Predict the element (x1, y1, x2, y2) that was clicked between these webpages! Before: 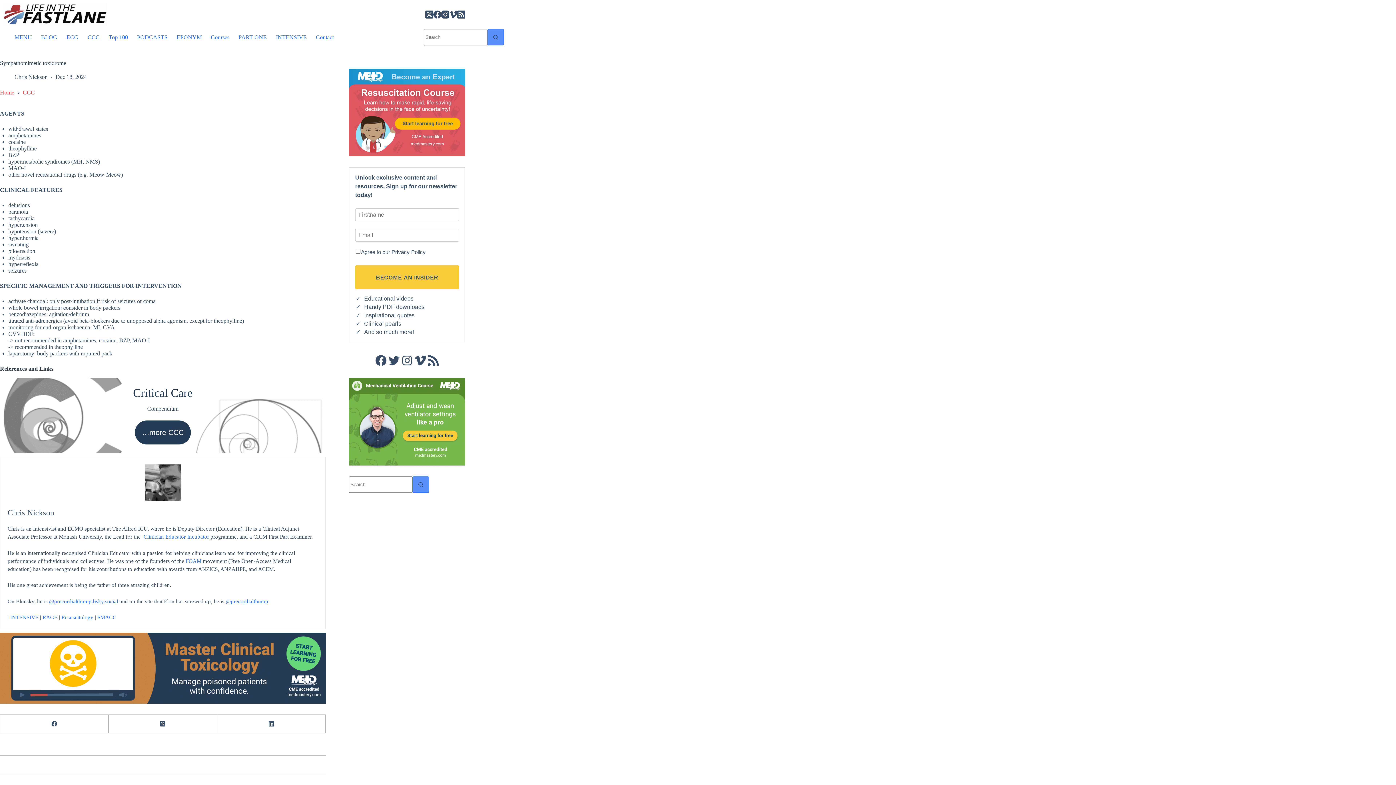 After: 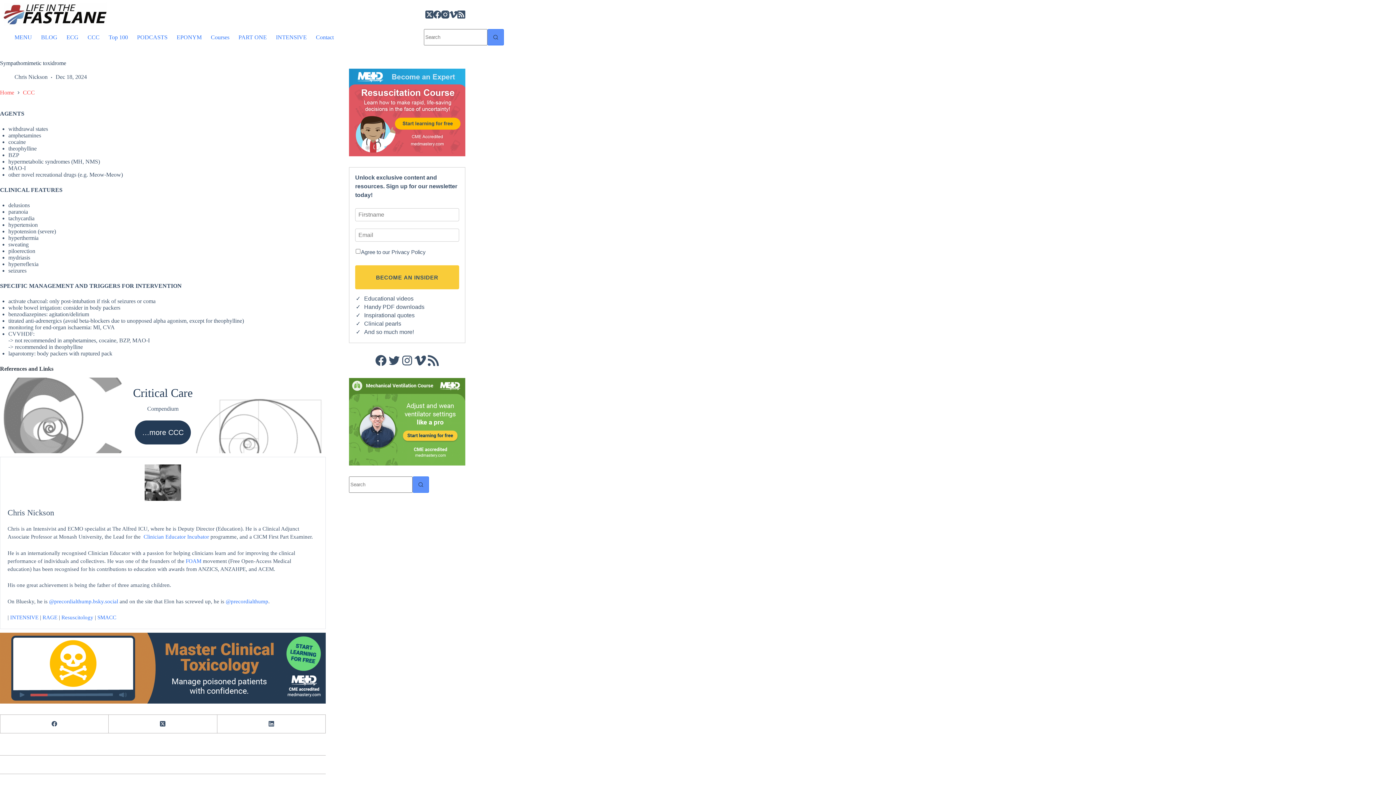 Action: label: Medmastery Resuscitation Essentials bbox: (349, 108, 465, 114)